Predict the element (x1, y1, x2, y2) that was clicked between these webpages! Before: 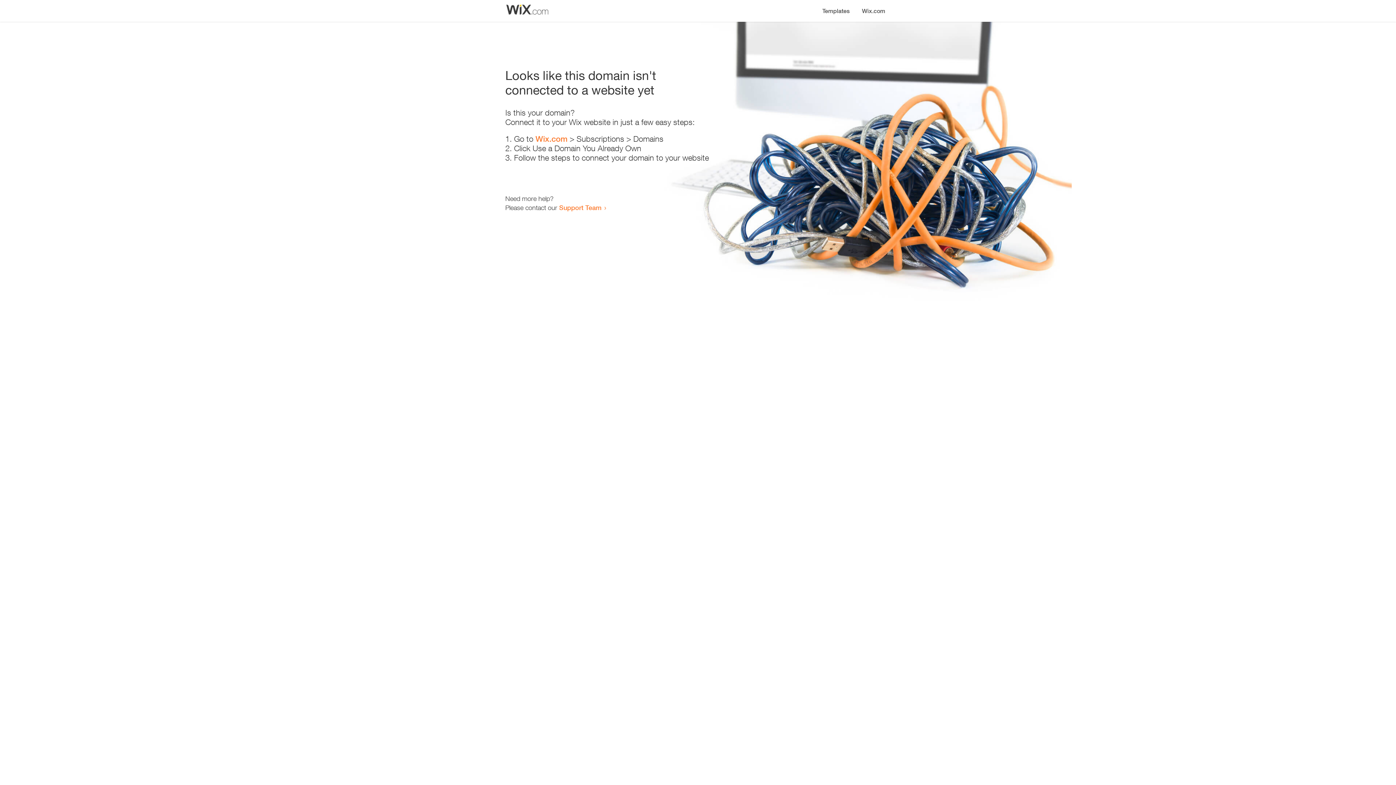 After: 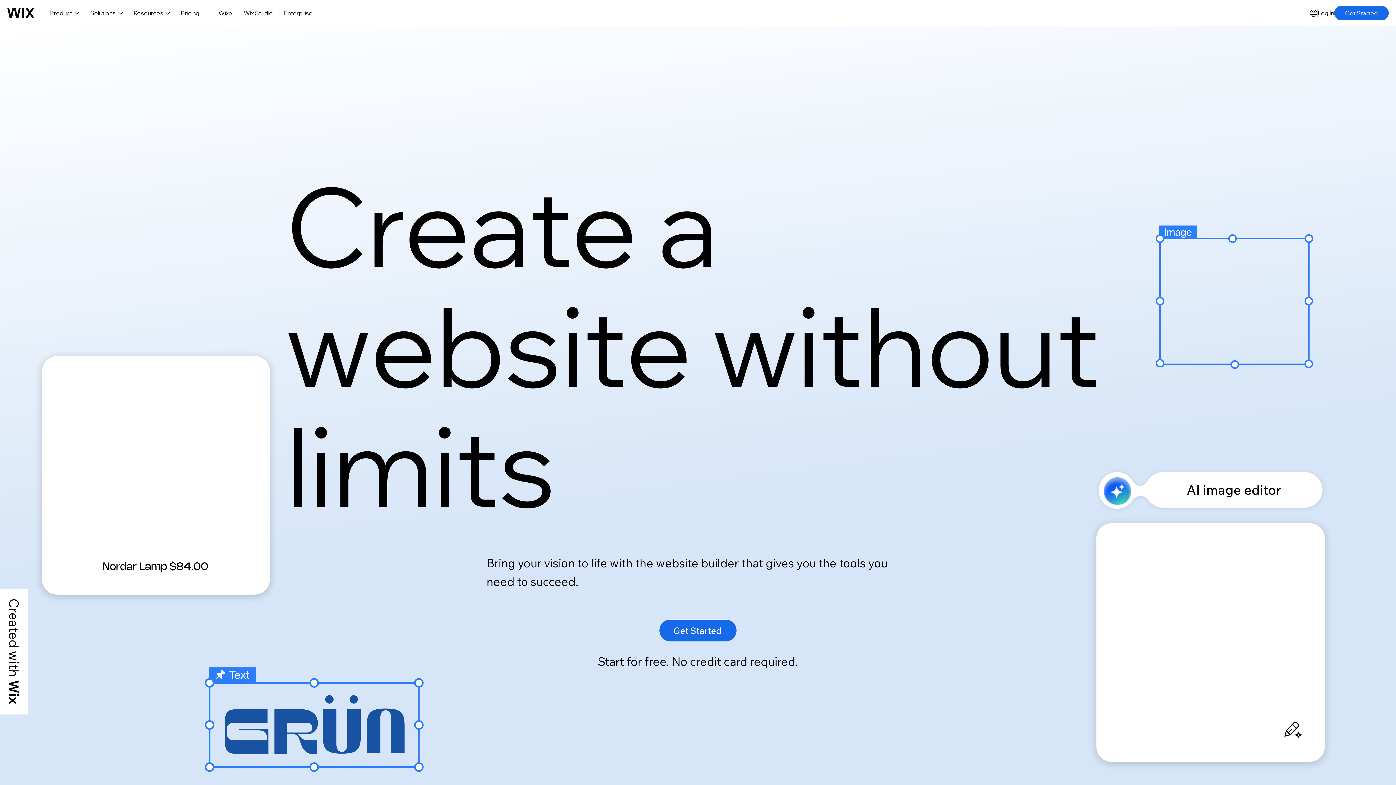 Action: bbox: (535, 134, 567, 143) label: Wix.com